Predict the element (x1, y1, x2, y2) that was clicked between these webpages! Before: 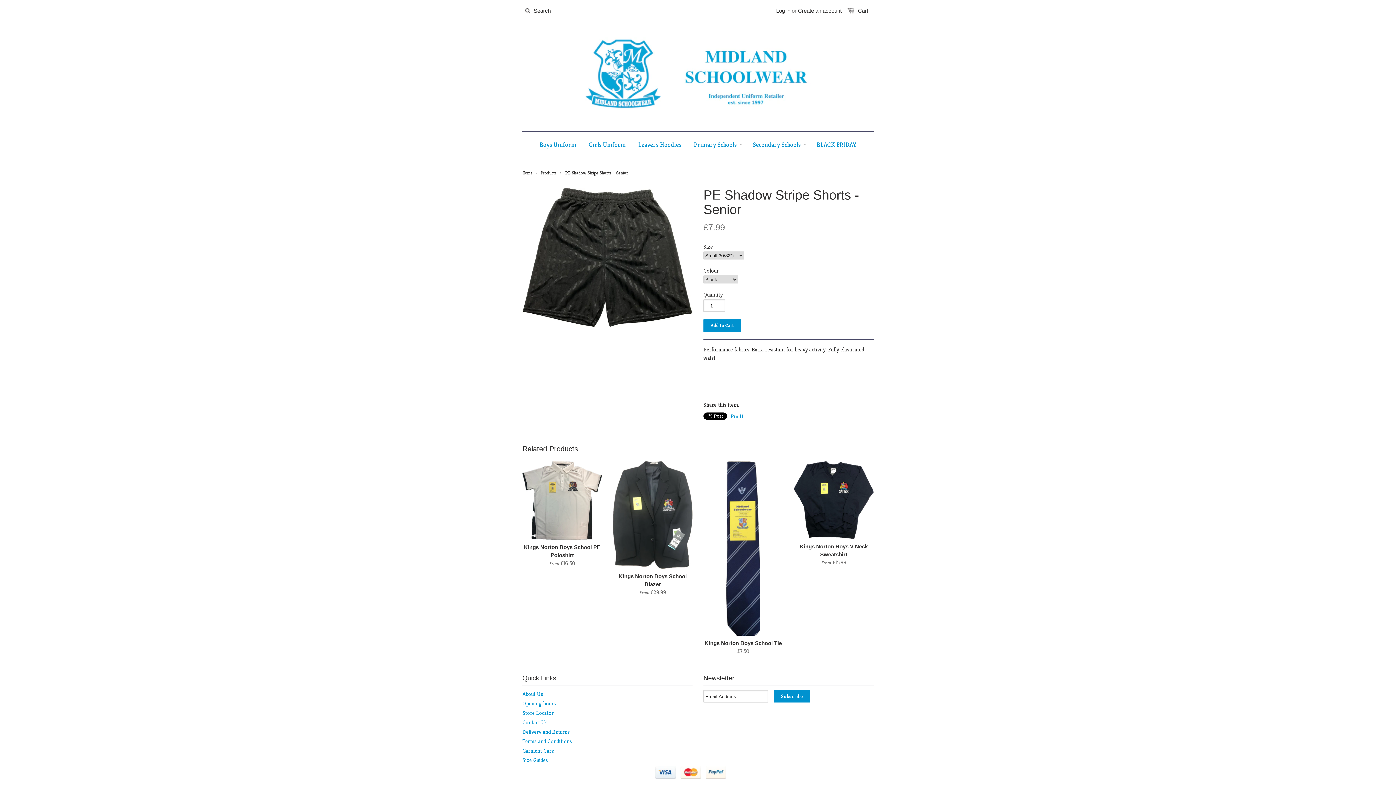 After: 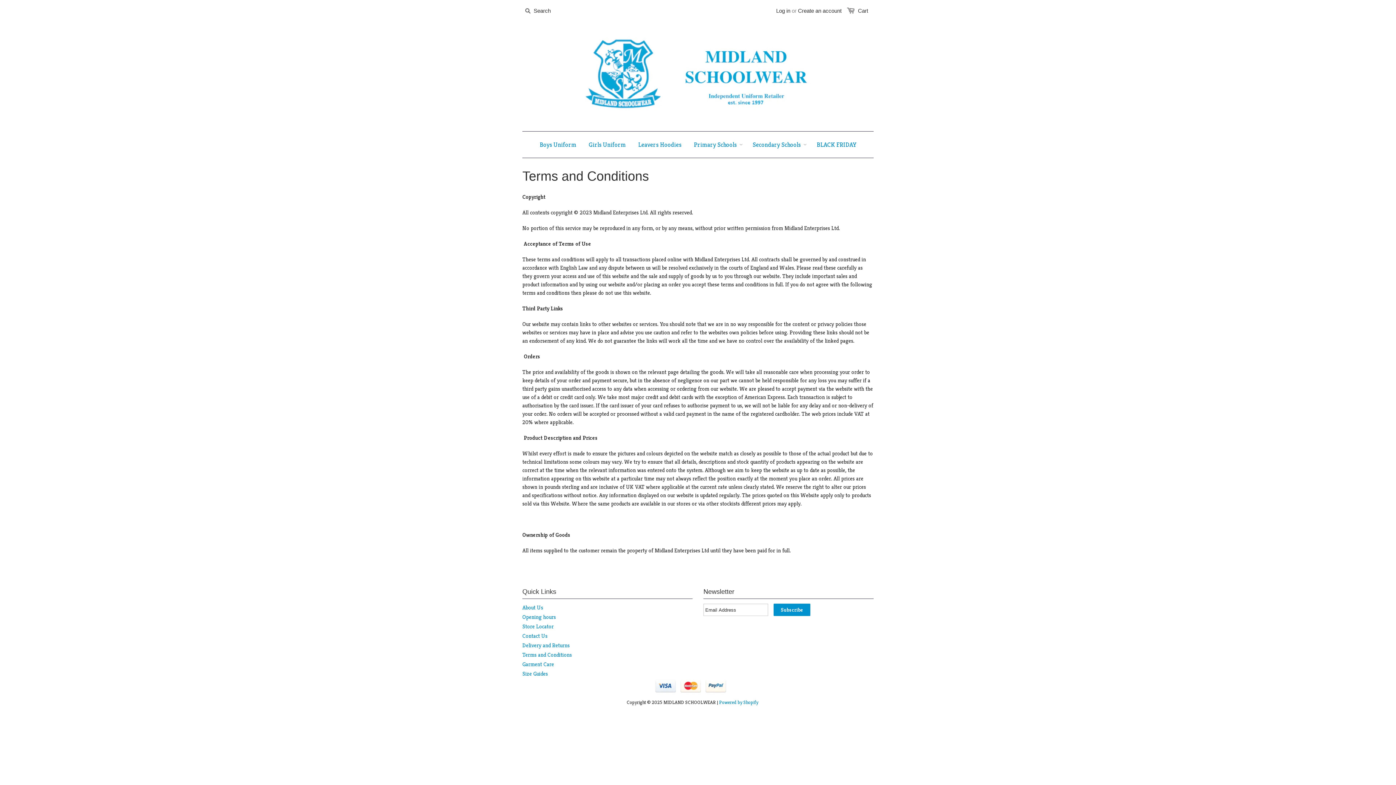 Action: label: Terms and Conditions bbox: (522, 738, 572, 745)